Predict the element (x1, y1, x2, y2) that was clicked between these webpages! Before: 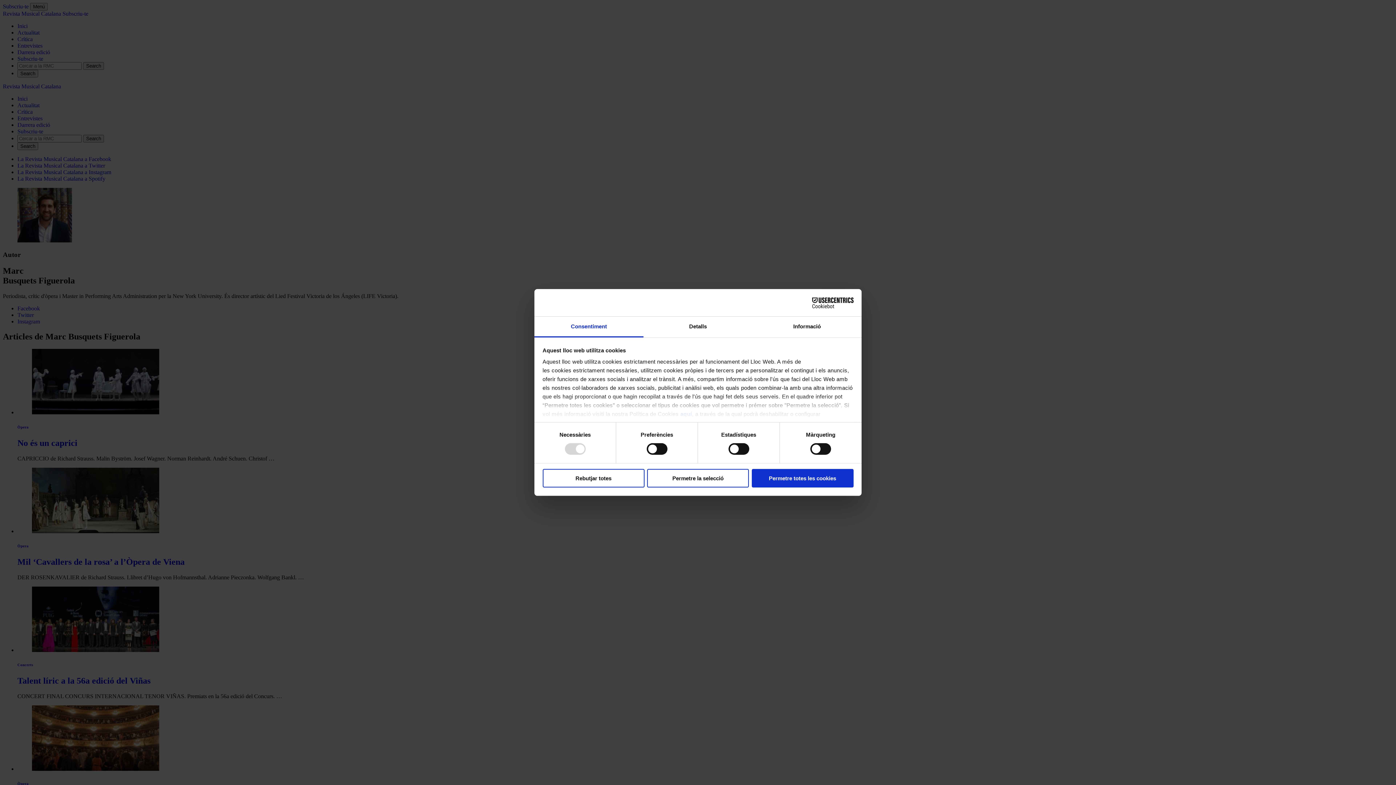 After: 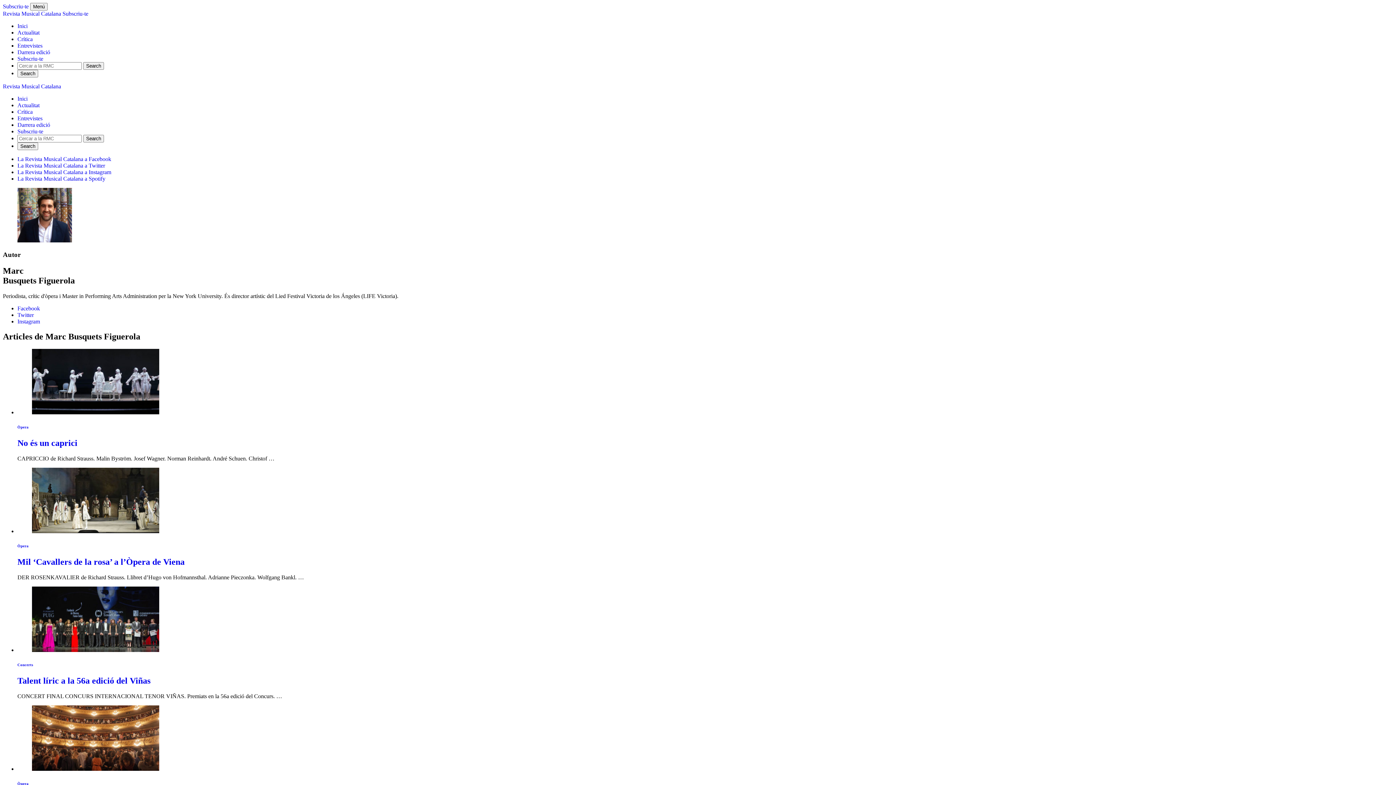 Action: bbox: (751, 469, 853, 487) label: Permetre totes les cookies